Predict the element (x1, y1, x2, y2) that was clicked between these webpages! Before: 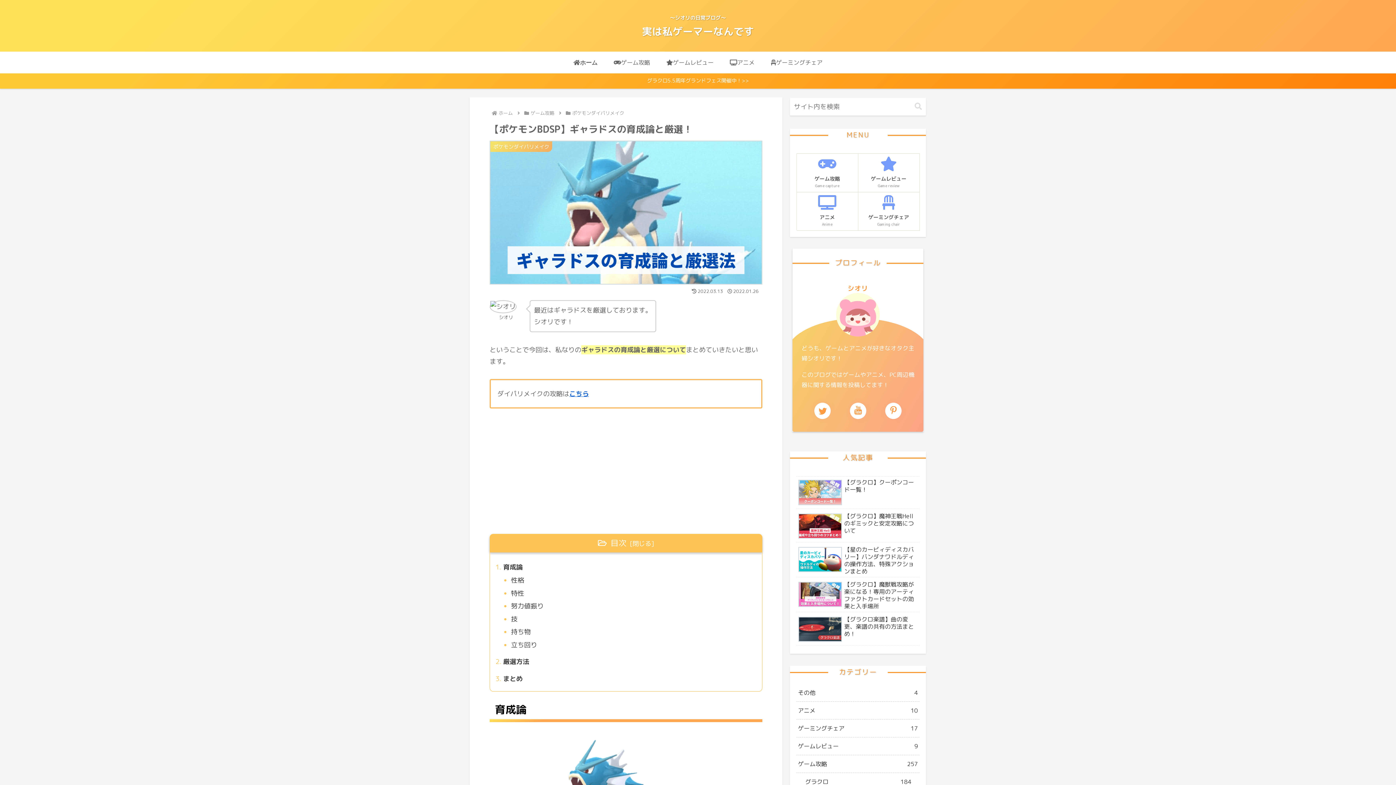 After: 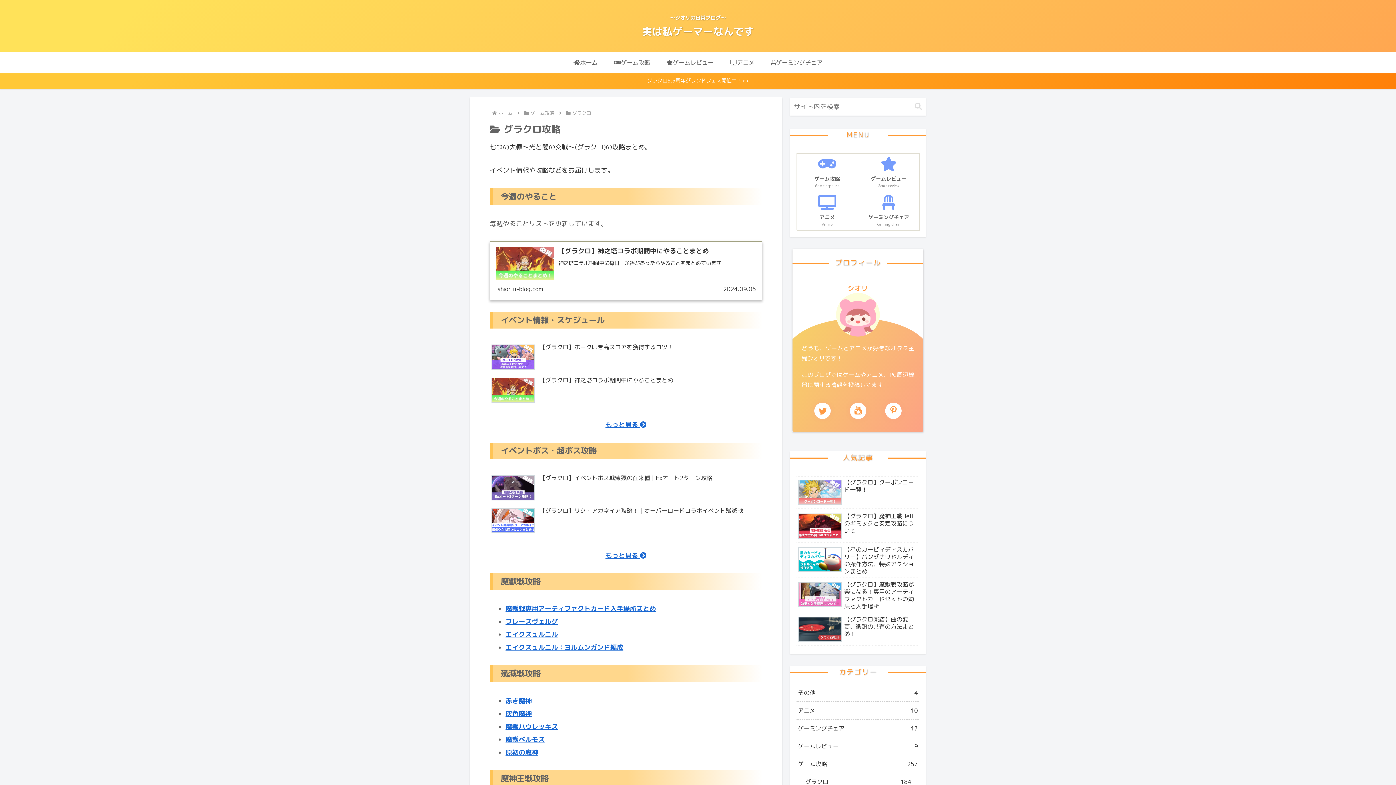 Action: bbox: (804, 773, 913, 791) label: グラクロ
184